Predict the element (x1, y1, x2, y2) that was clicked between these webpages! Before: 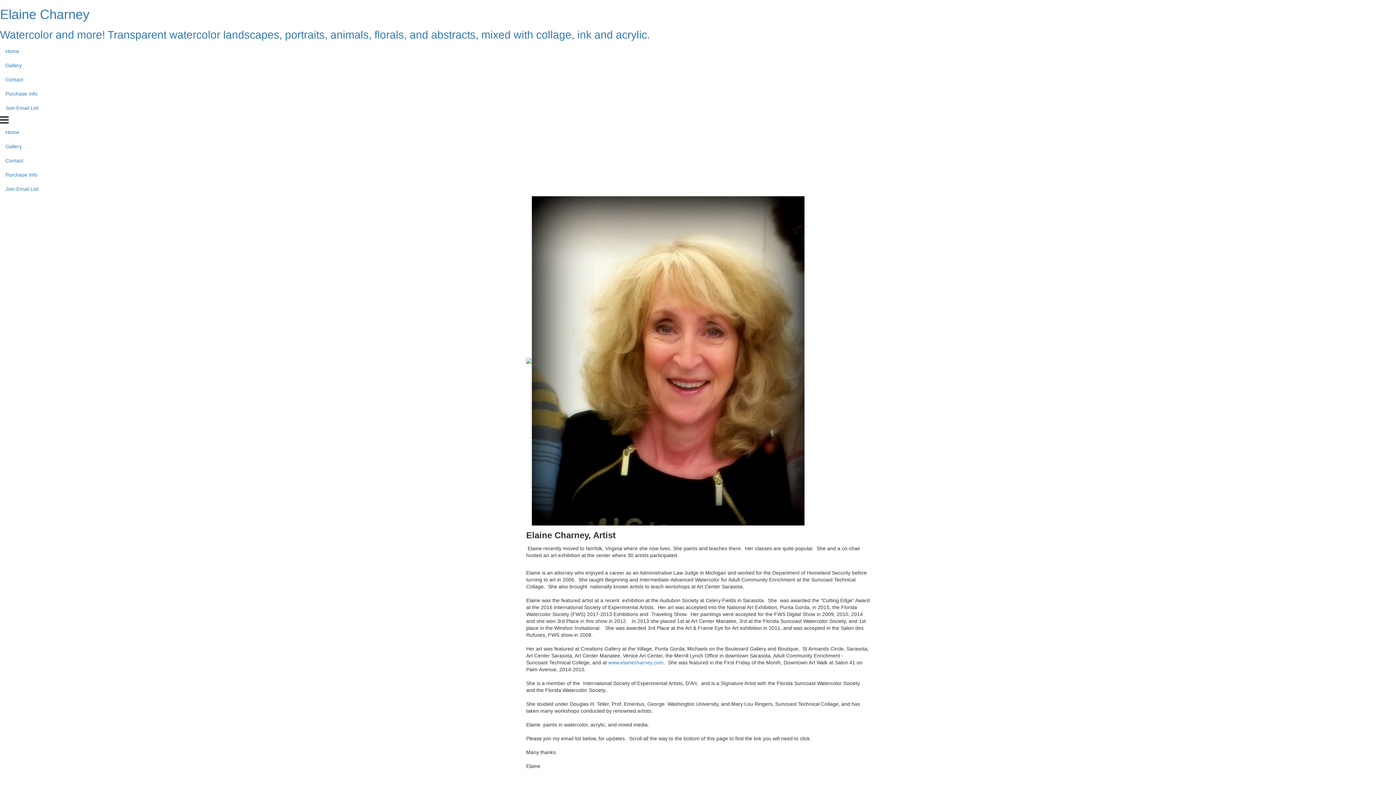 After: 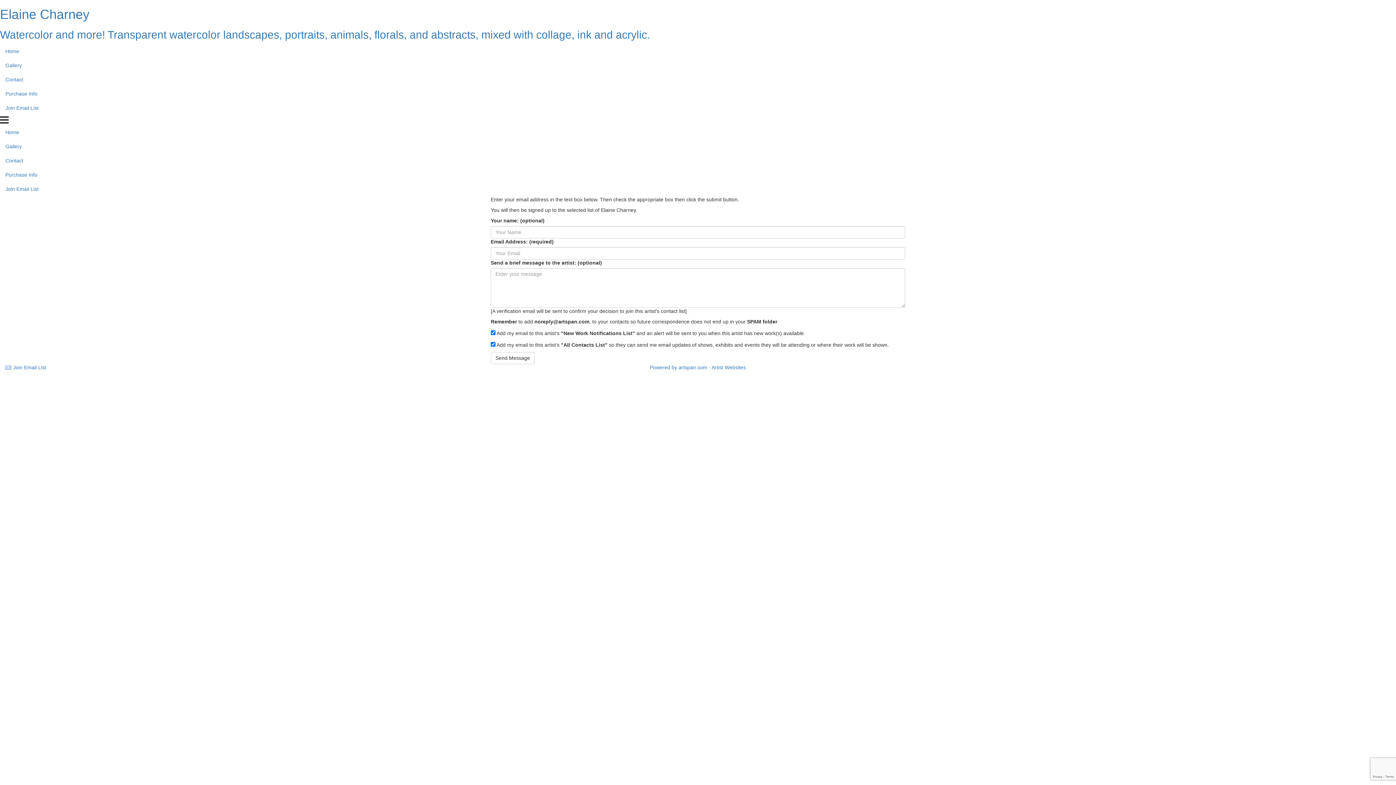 Action: bbox: (0, 101, 1396, 115) label: Join Email List